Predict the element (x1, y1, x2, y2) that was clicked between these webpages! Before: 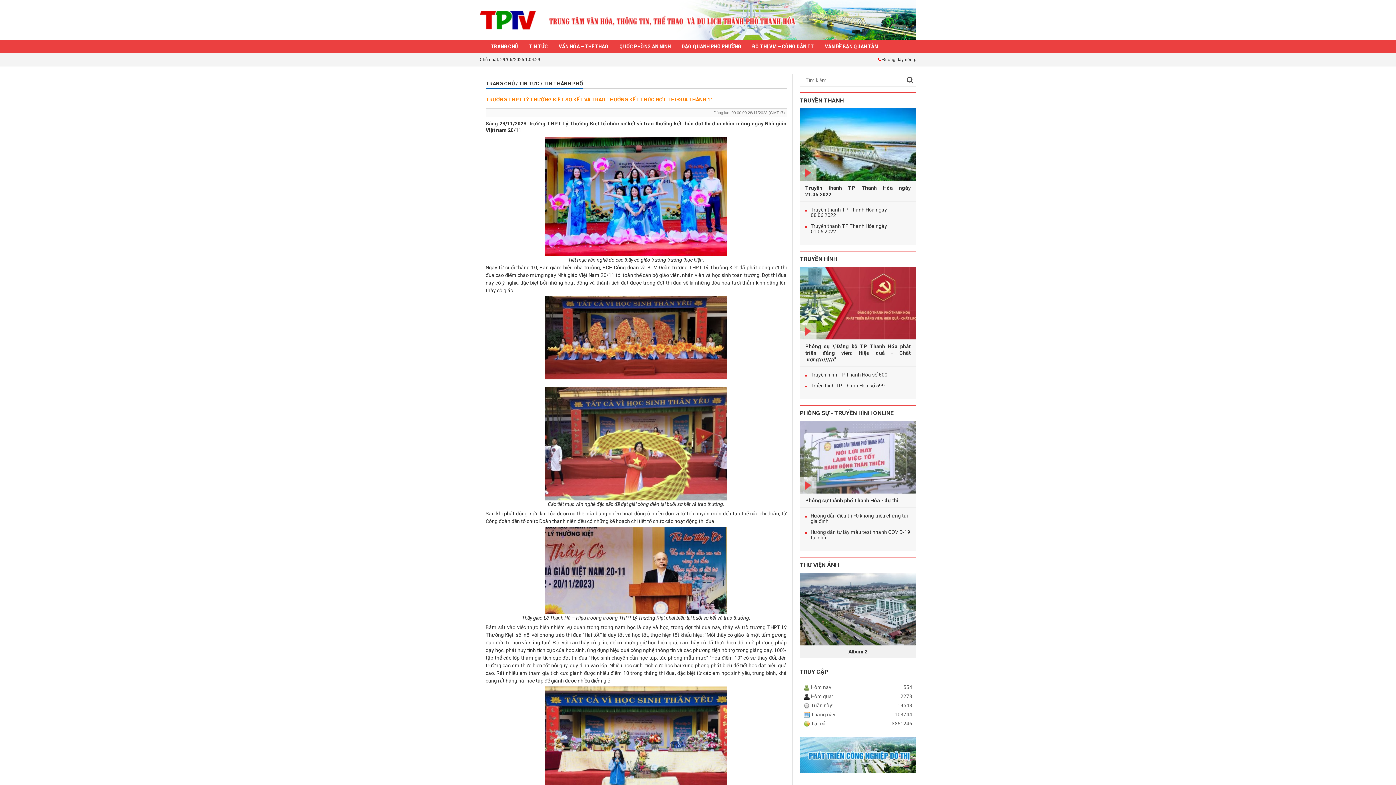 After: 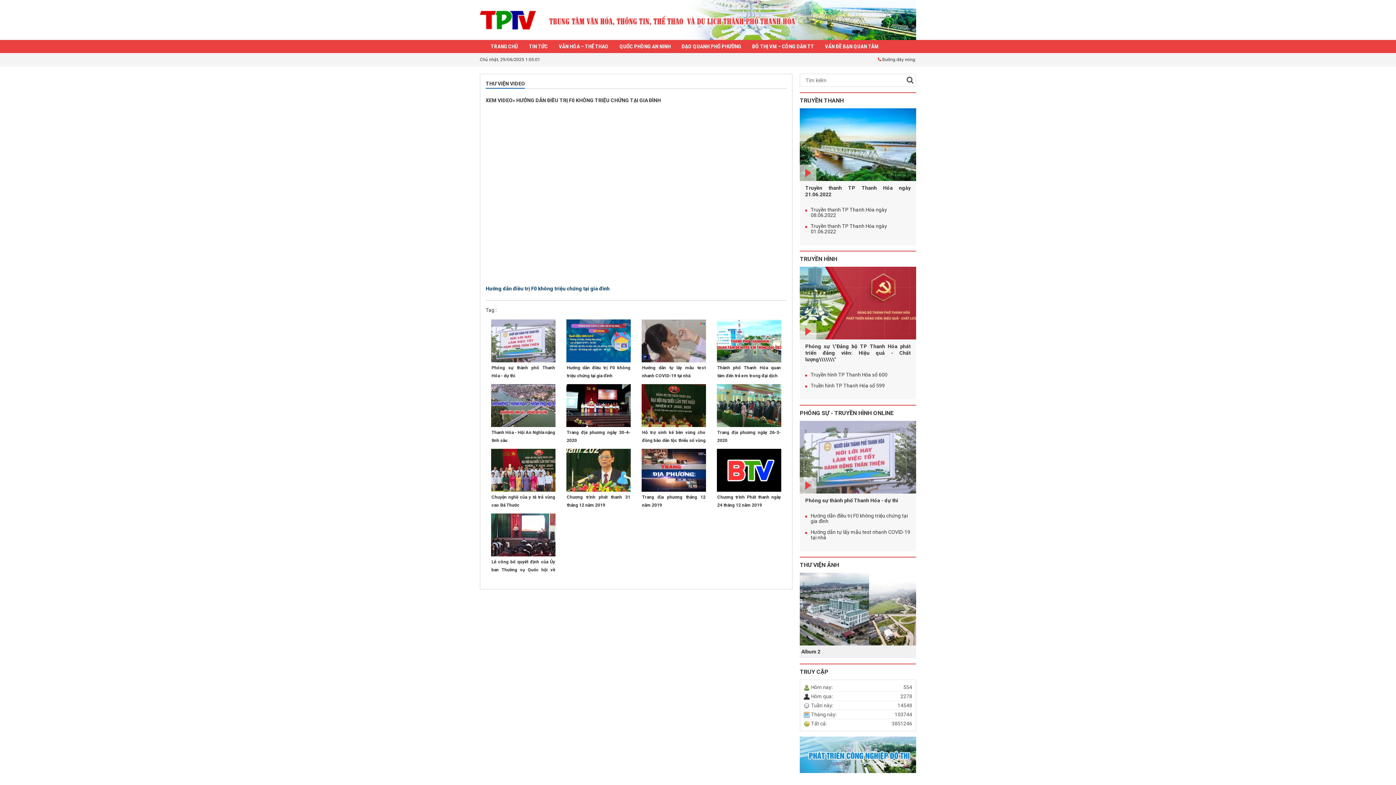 Action: bbox: (810, 513, 908, 524) label: Hướng dẫn điều trị F0 không triệu chứng tại gia đình